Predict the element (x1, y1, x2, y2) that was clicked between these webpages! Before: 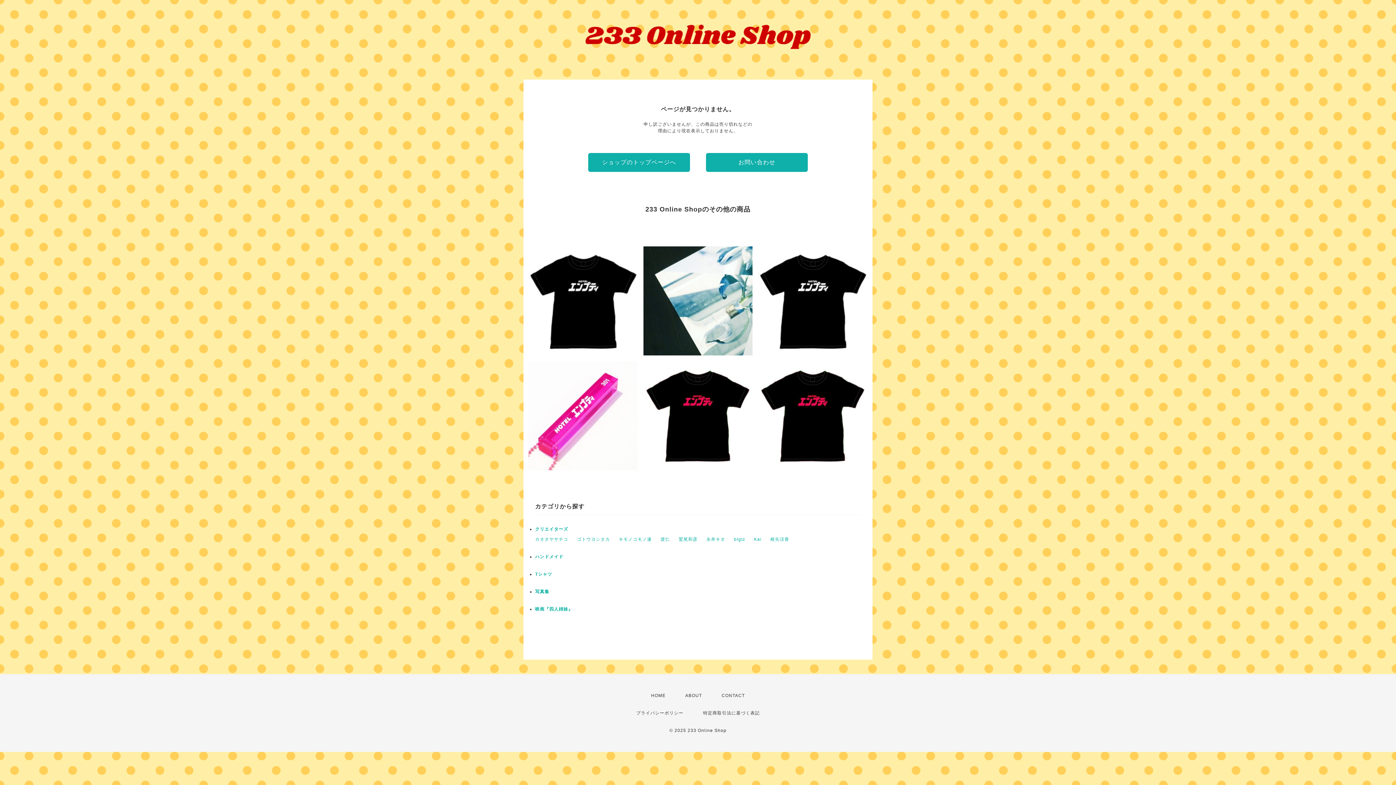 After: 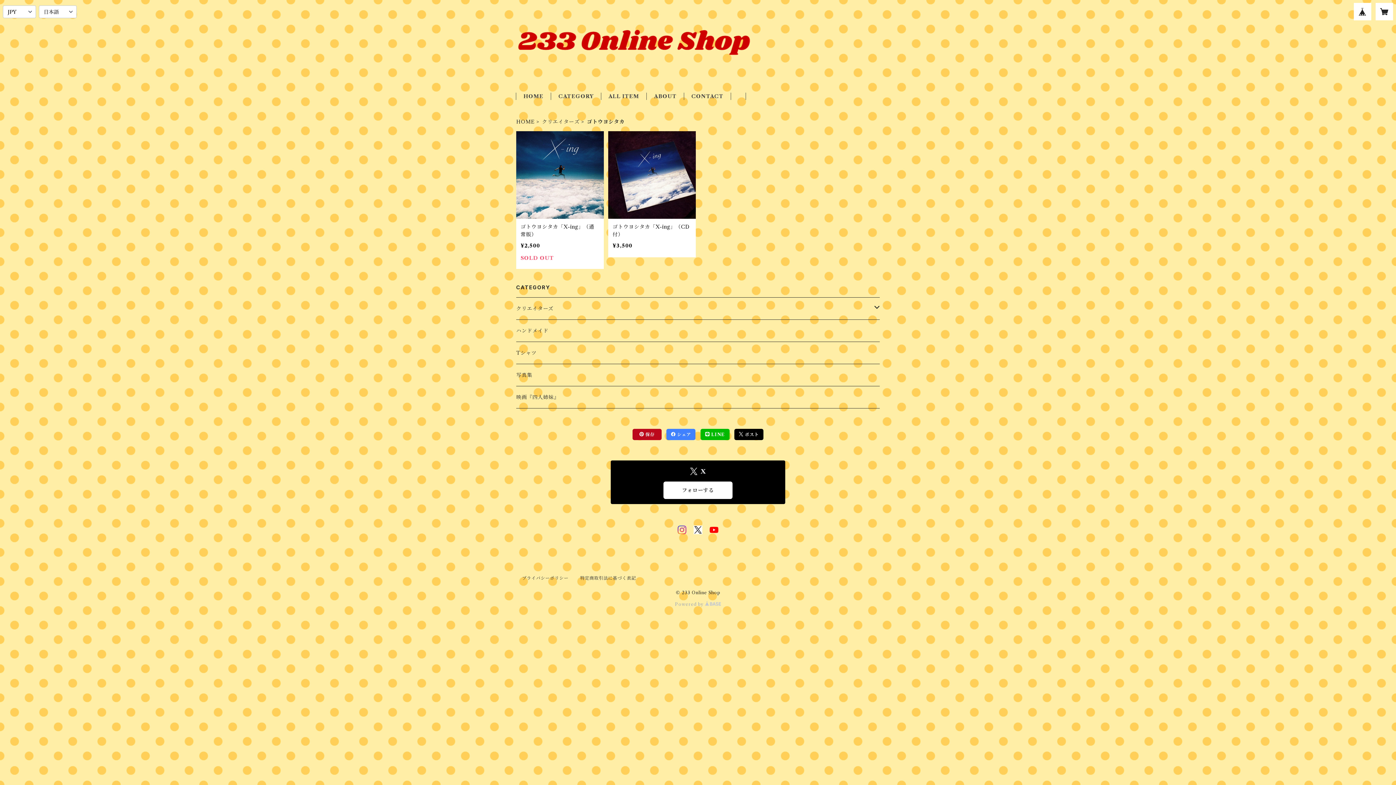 Action: bbox: (577, 537, 610, 542) label: ゴトウヨシタカ